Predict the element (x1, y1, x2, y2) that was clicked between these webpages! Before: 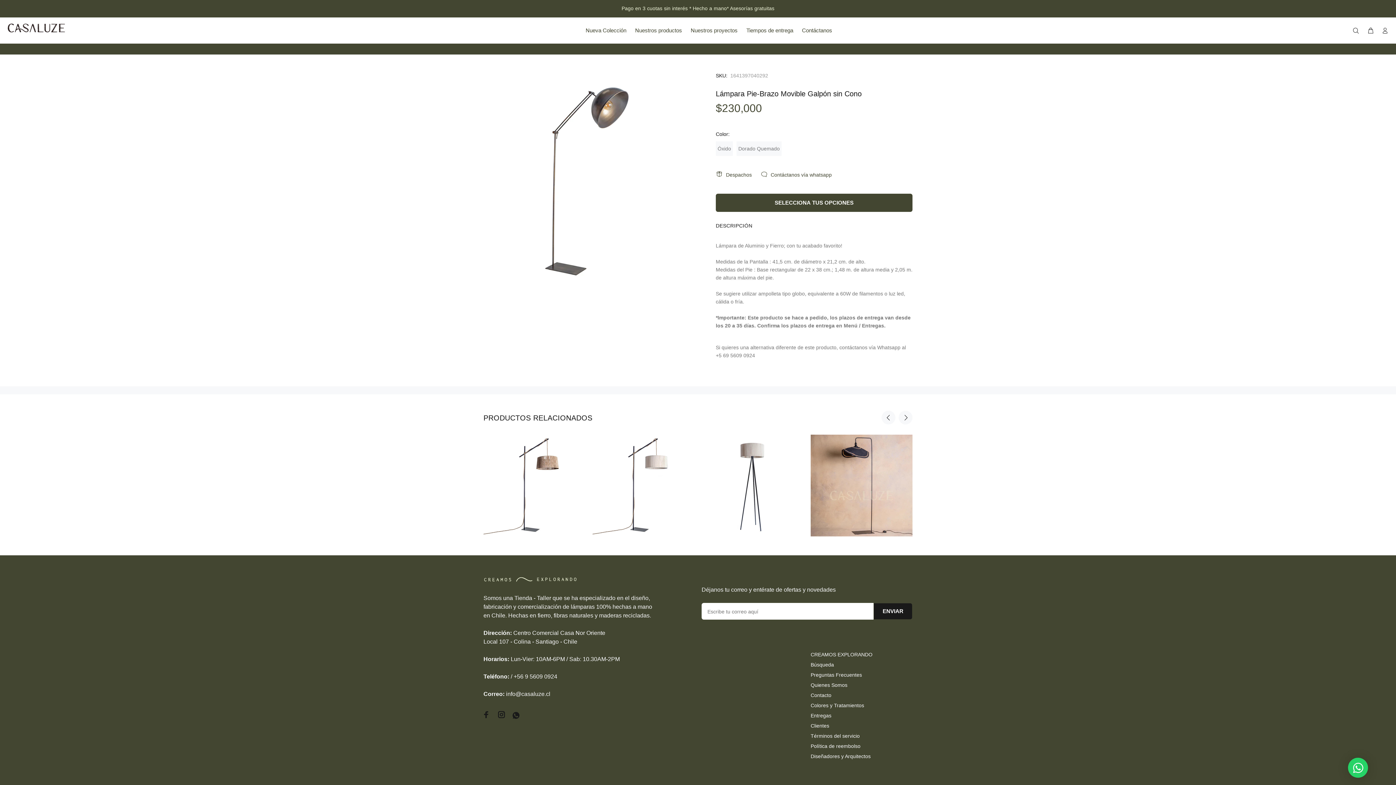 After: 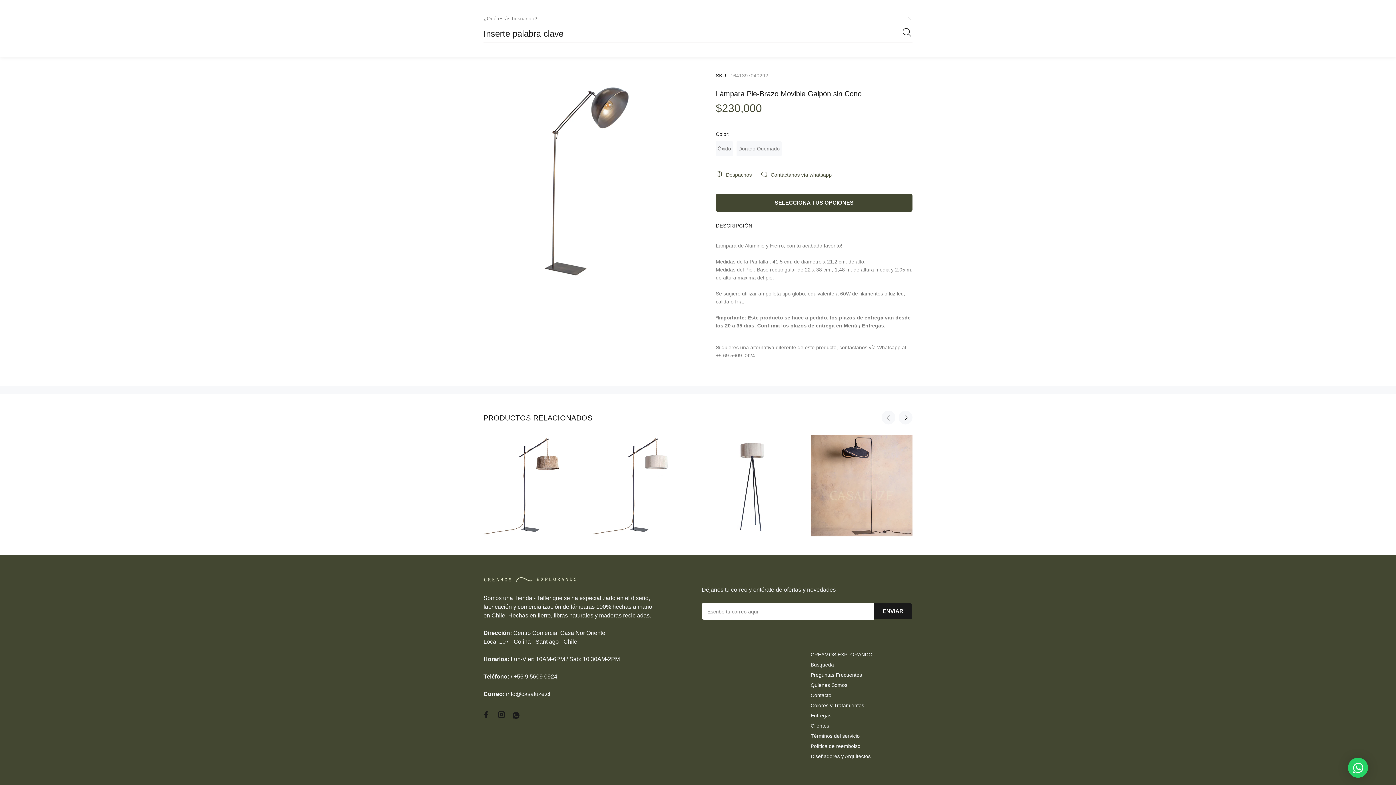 Action: bbox: (1352, 25, 1362, 36)